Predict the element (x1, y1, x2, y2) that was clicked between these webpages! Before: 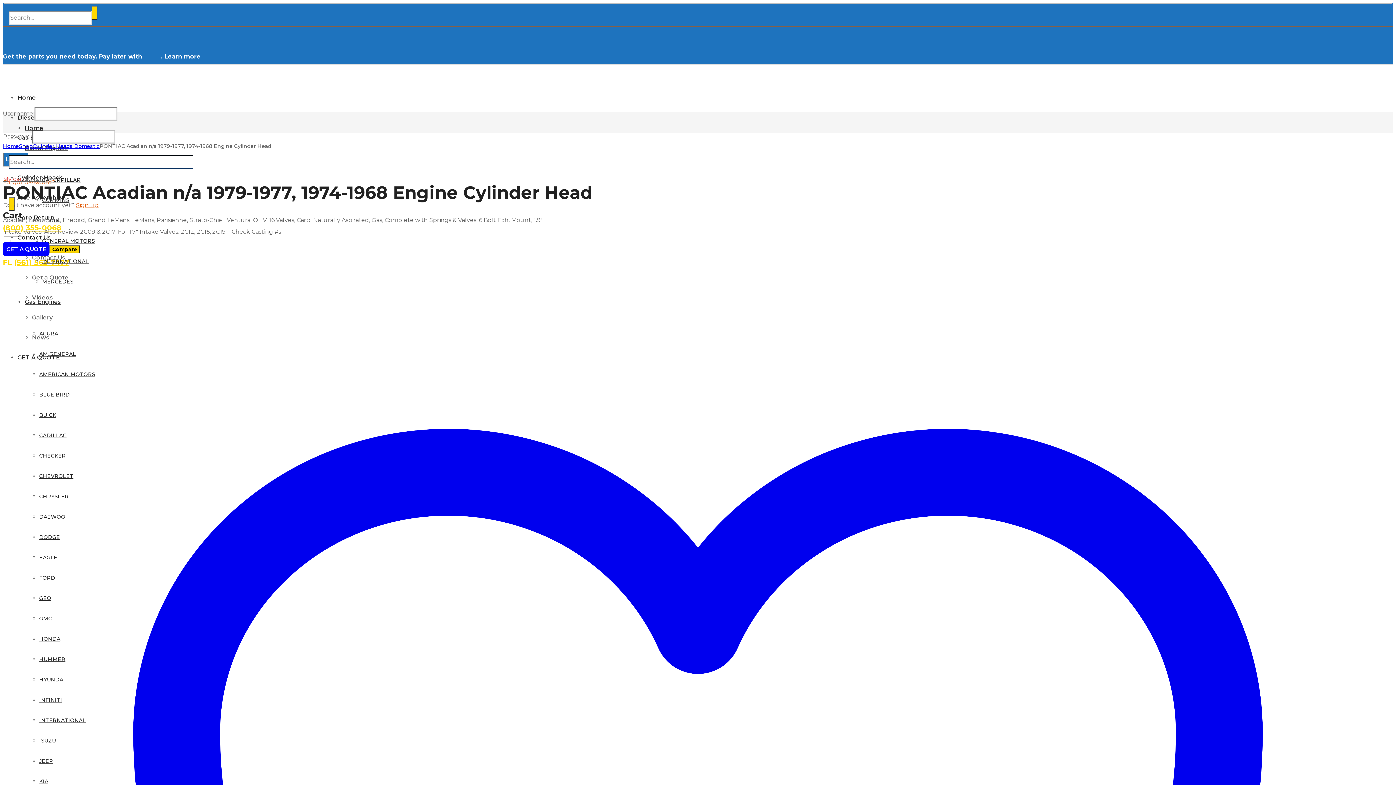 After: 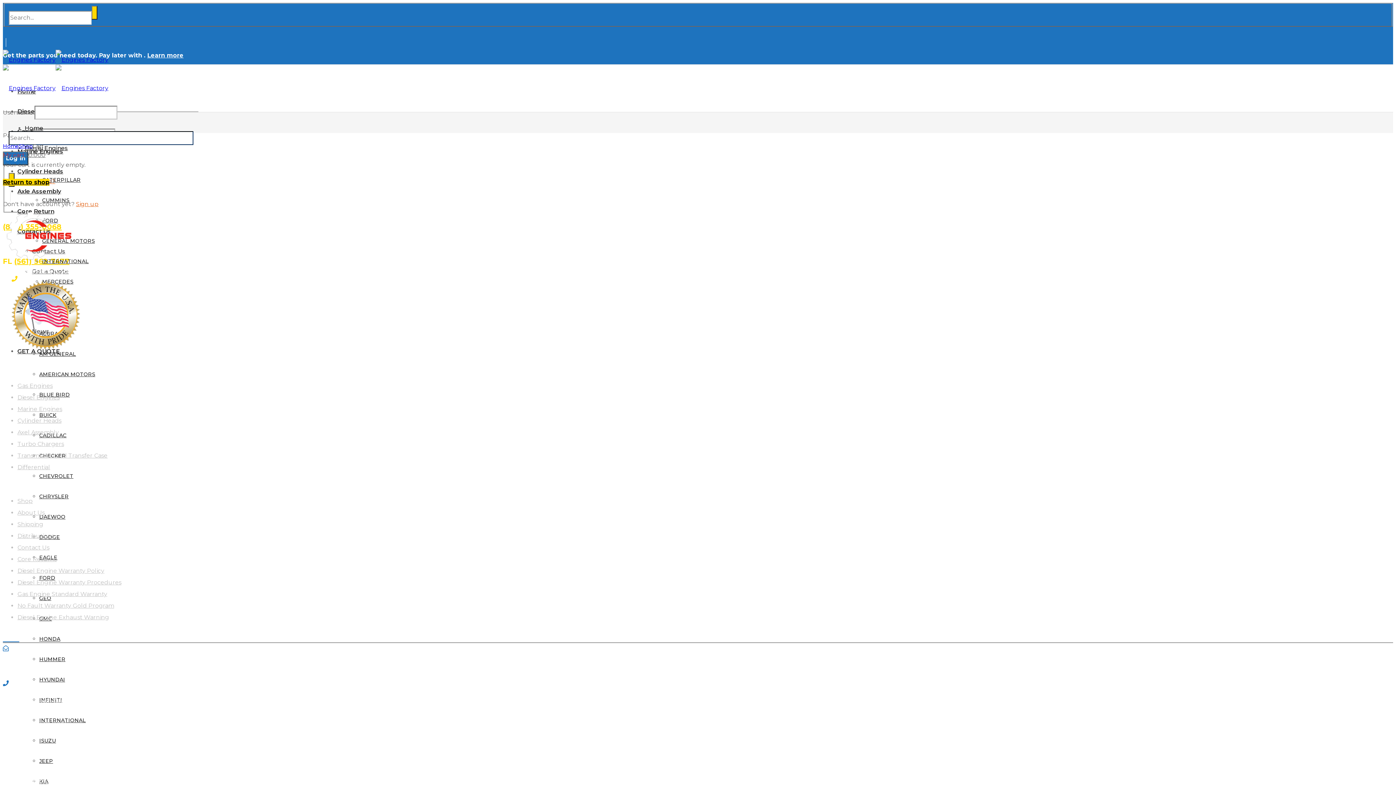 Action: bbox: (2, 175, 45, 182) label: My cart$0.000